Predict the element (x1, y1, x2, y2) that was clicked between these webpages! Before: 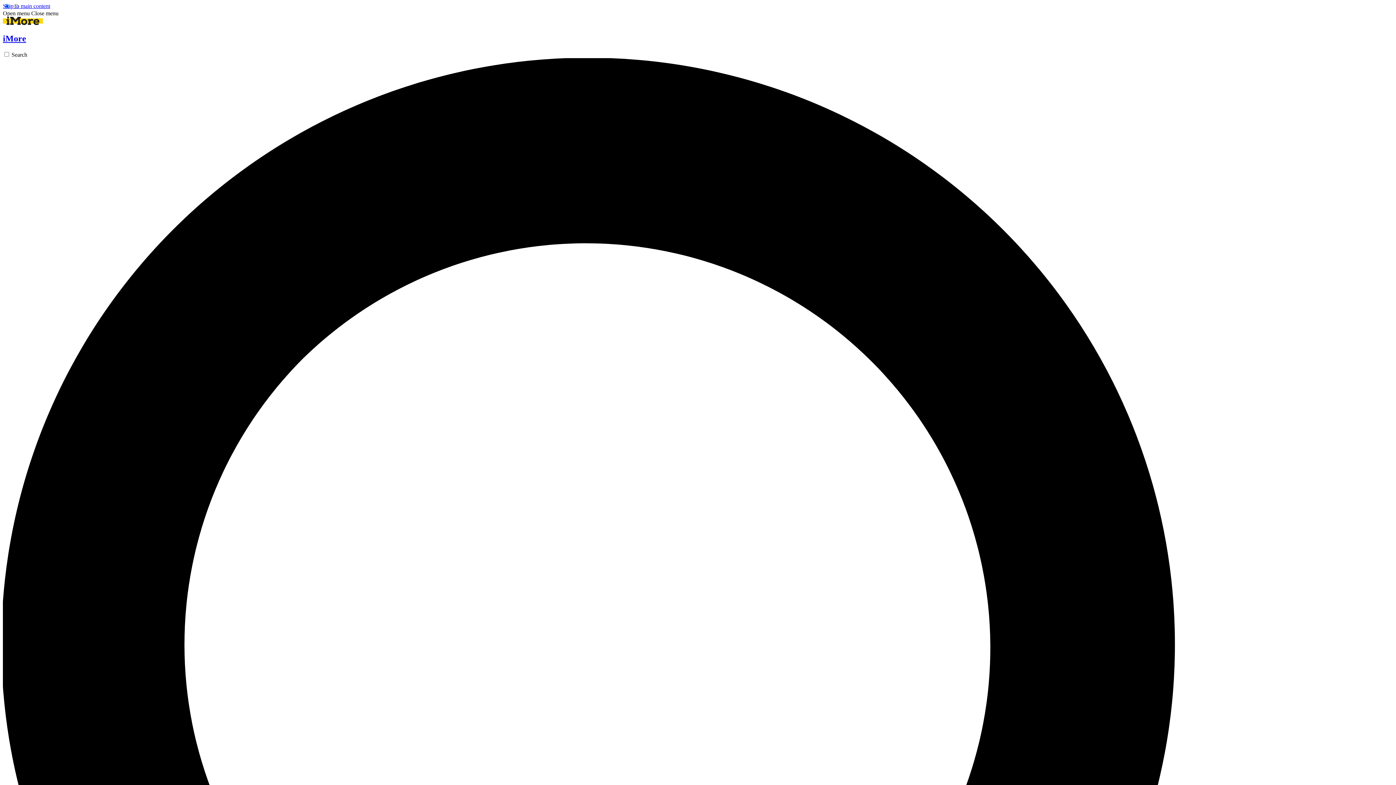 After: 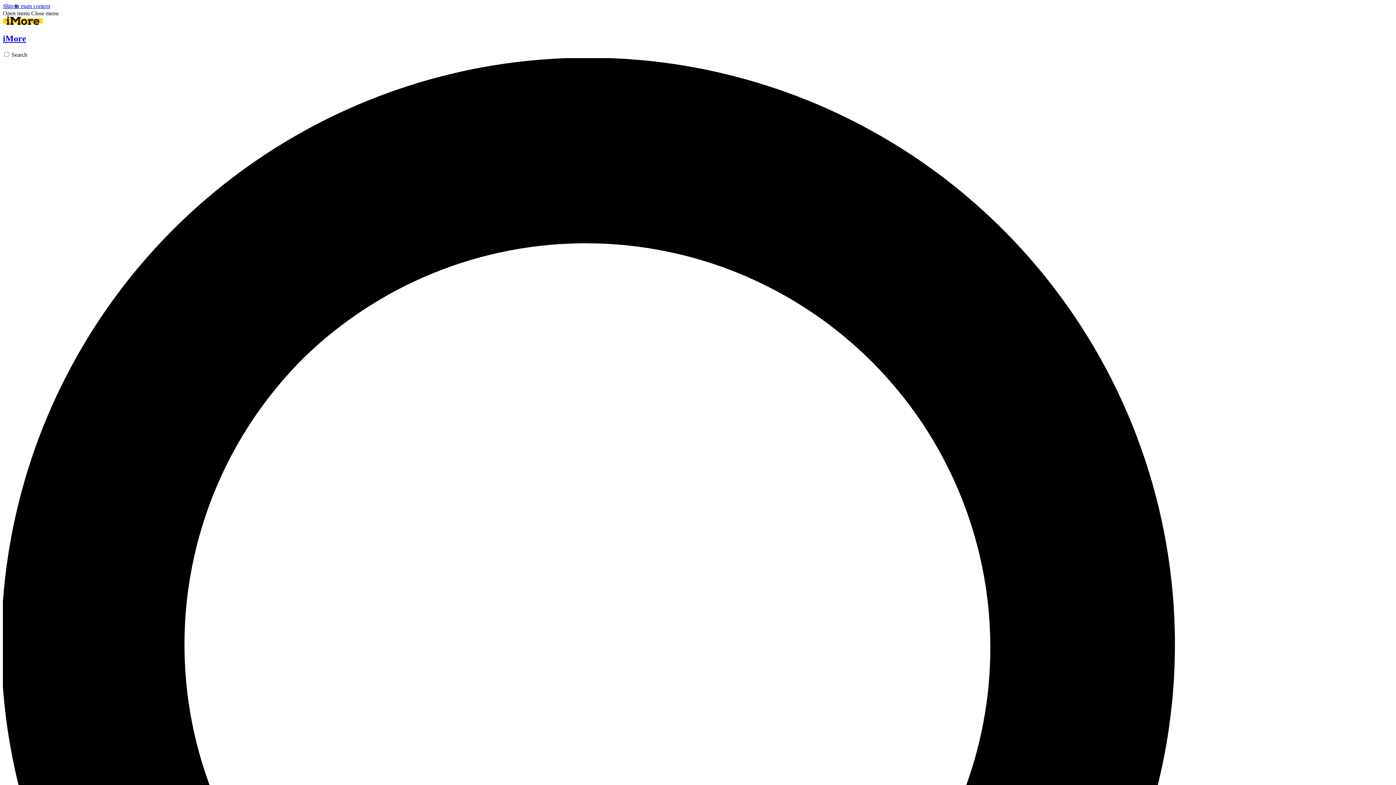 Action: bbox: (2, 10, 29, 16) label: Open menu